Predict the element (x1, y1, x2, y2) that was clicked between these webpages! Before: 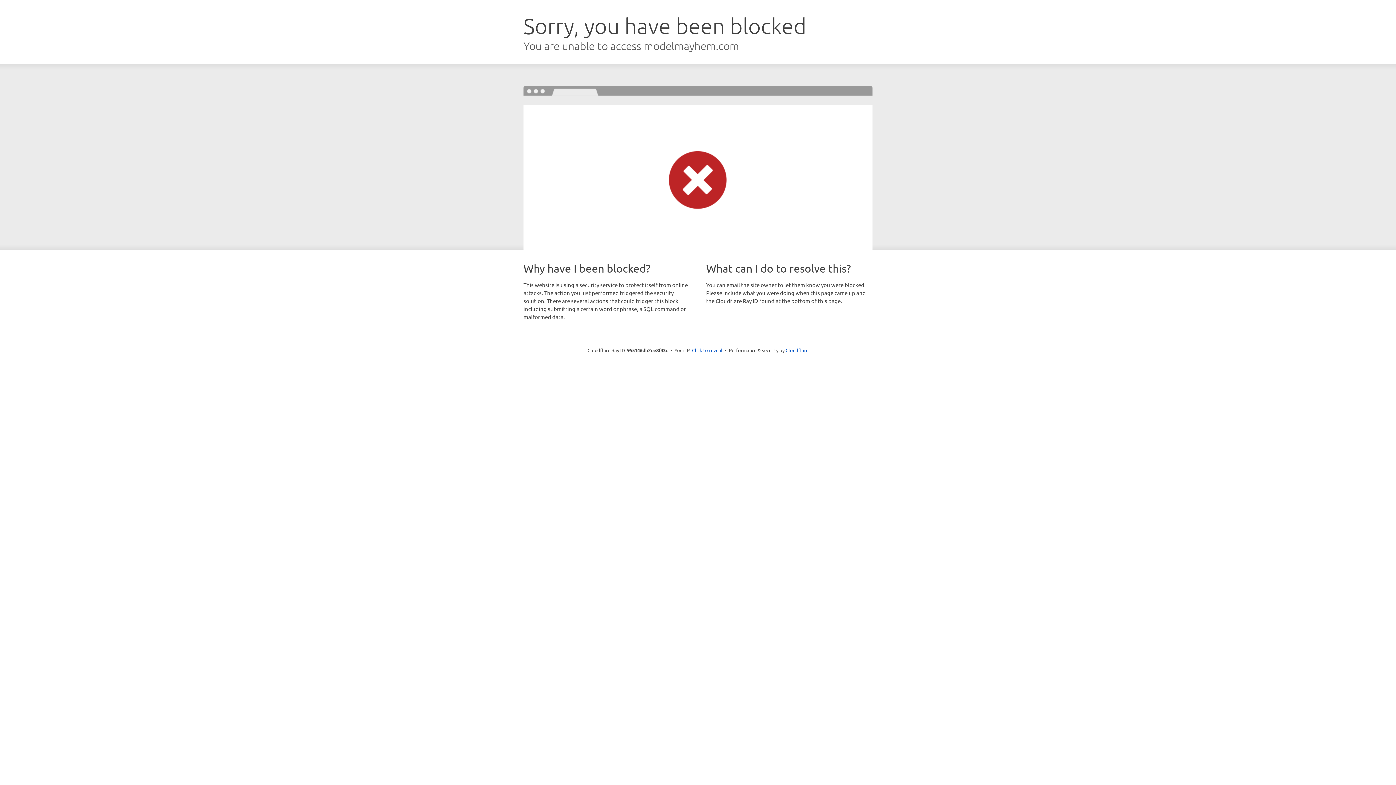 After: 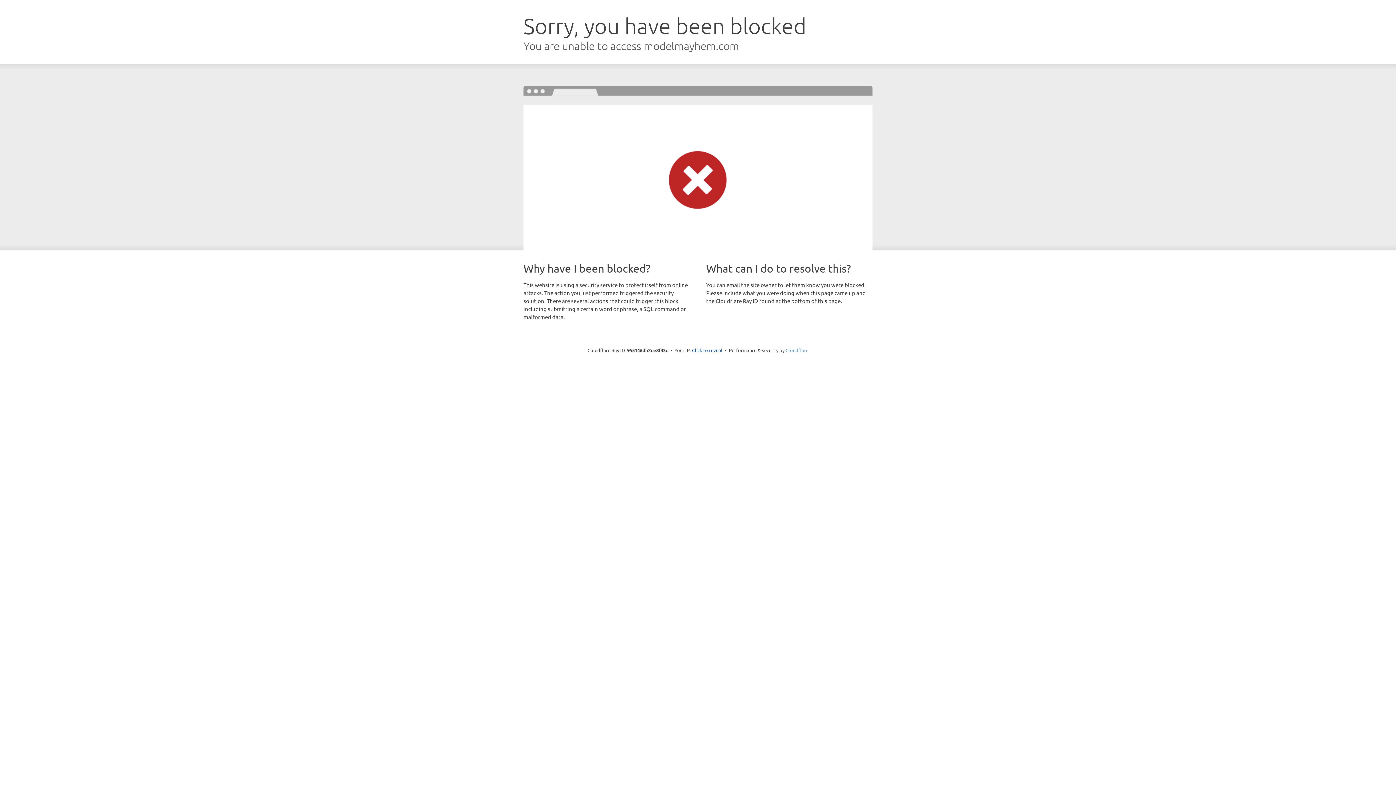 Action: label: Cloudflare bbox: (785, 347, 808, 353)